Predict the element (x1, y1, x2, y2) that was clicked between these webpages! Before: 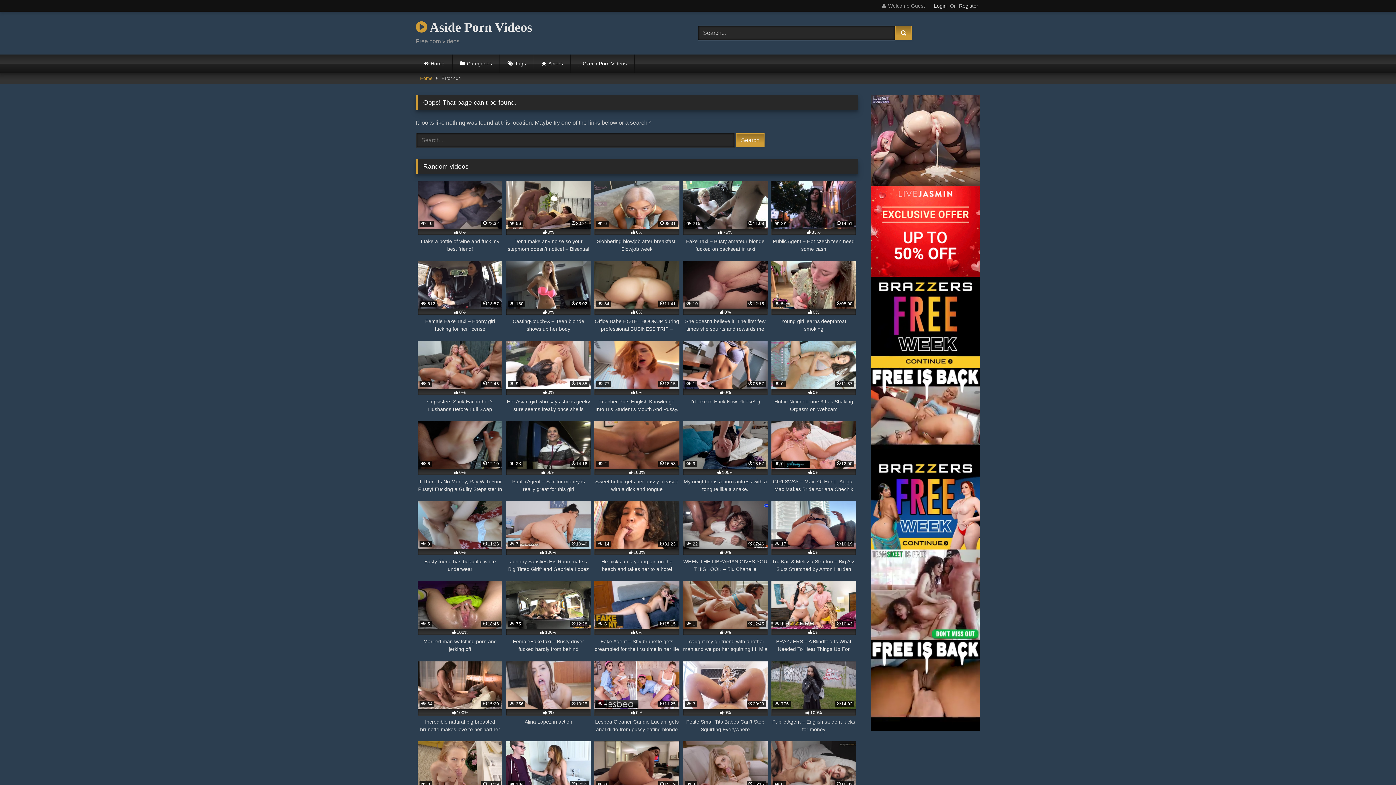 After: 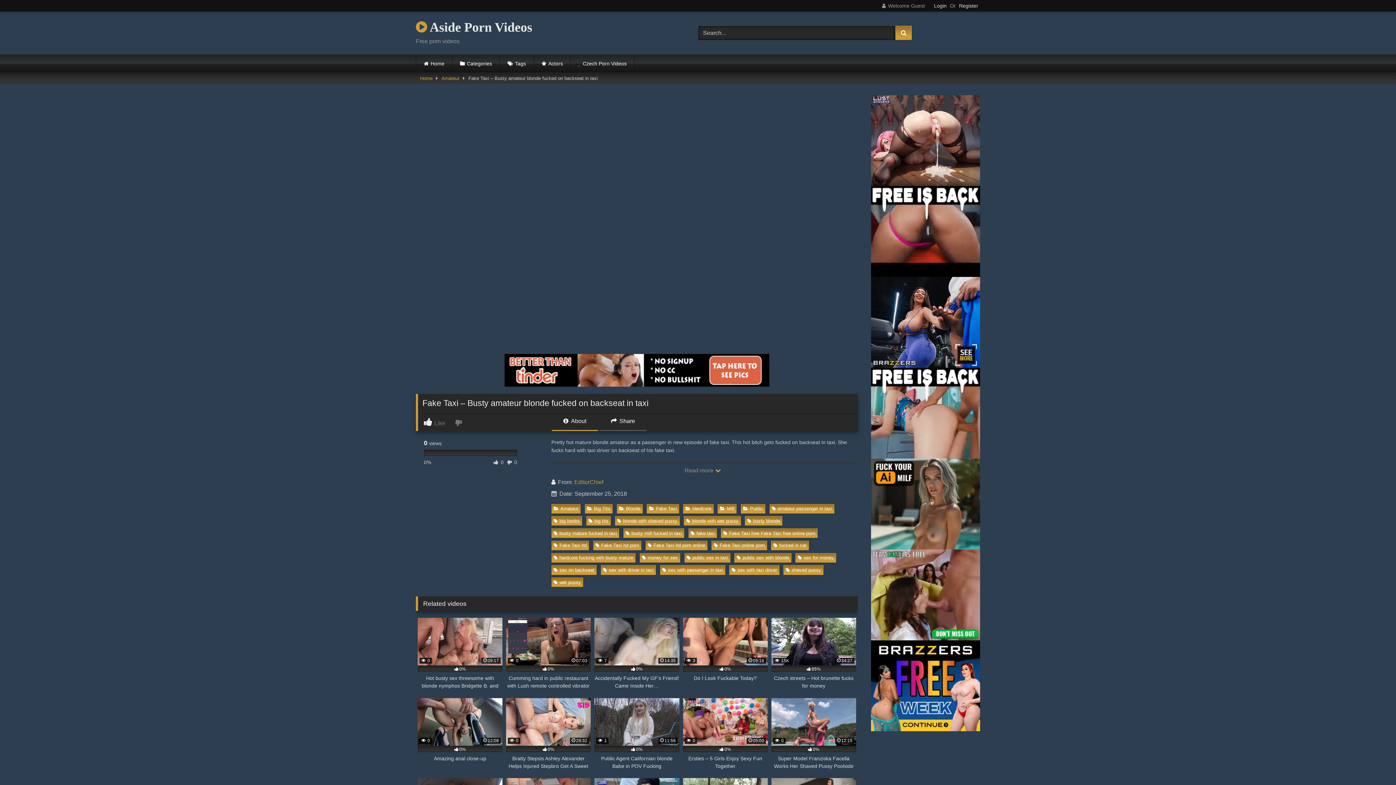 Action: bbox: (683, 180, 767, 253) label:  215
11:08
75%
Fake Taxi – Busty amateur blonde fucked on backseat in taxi